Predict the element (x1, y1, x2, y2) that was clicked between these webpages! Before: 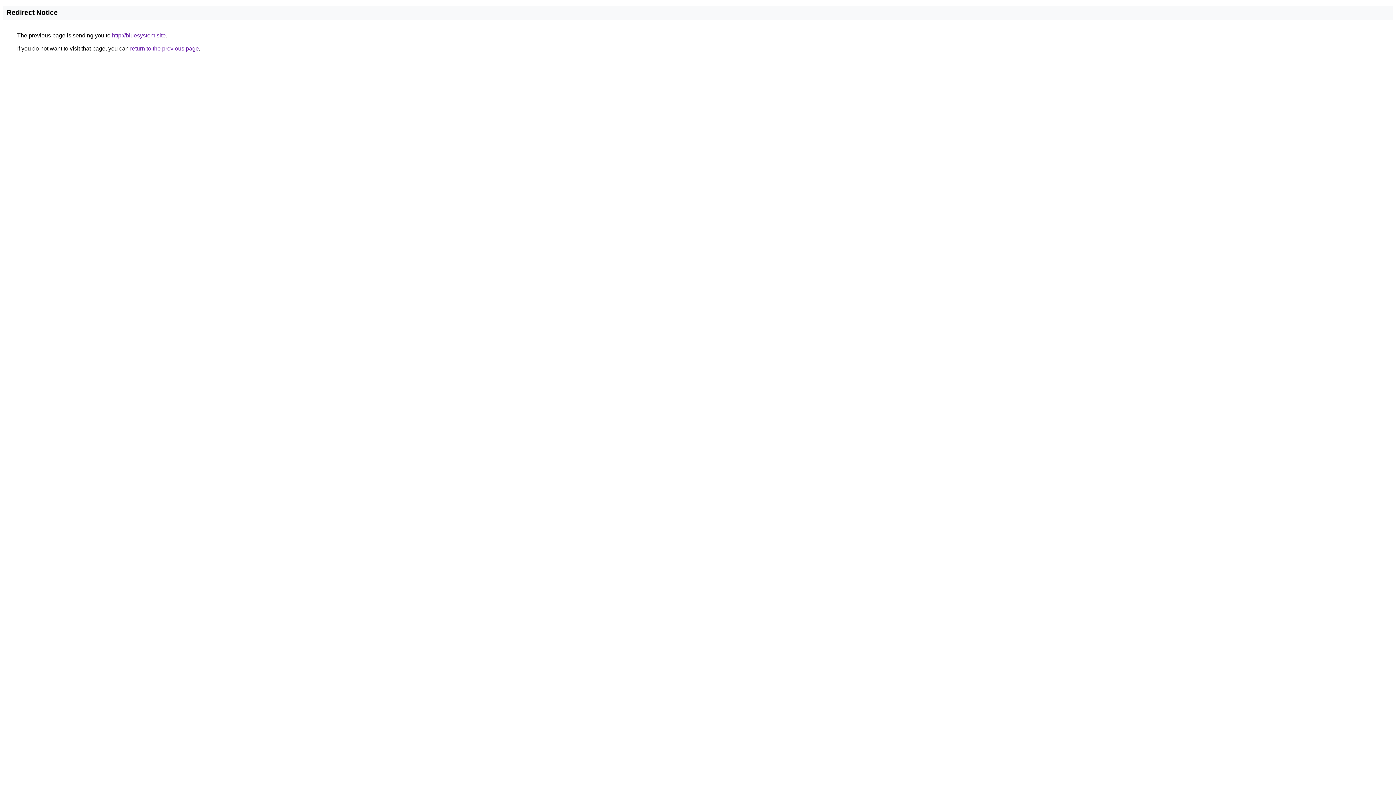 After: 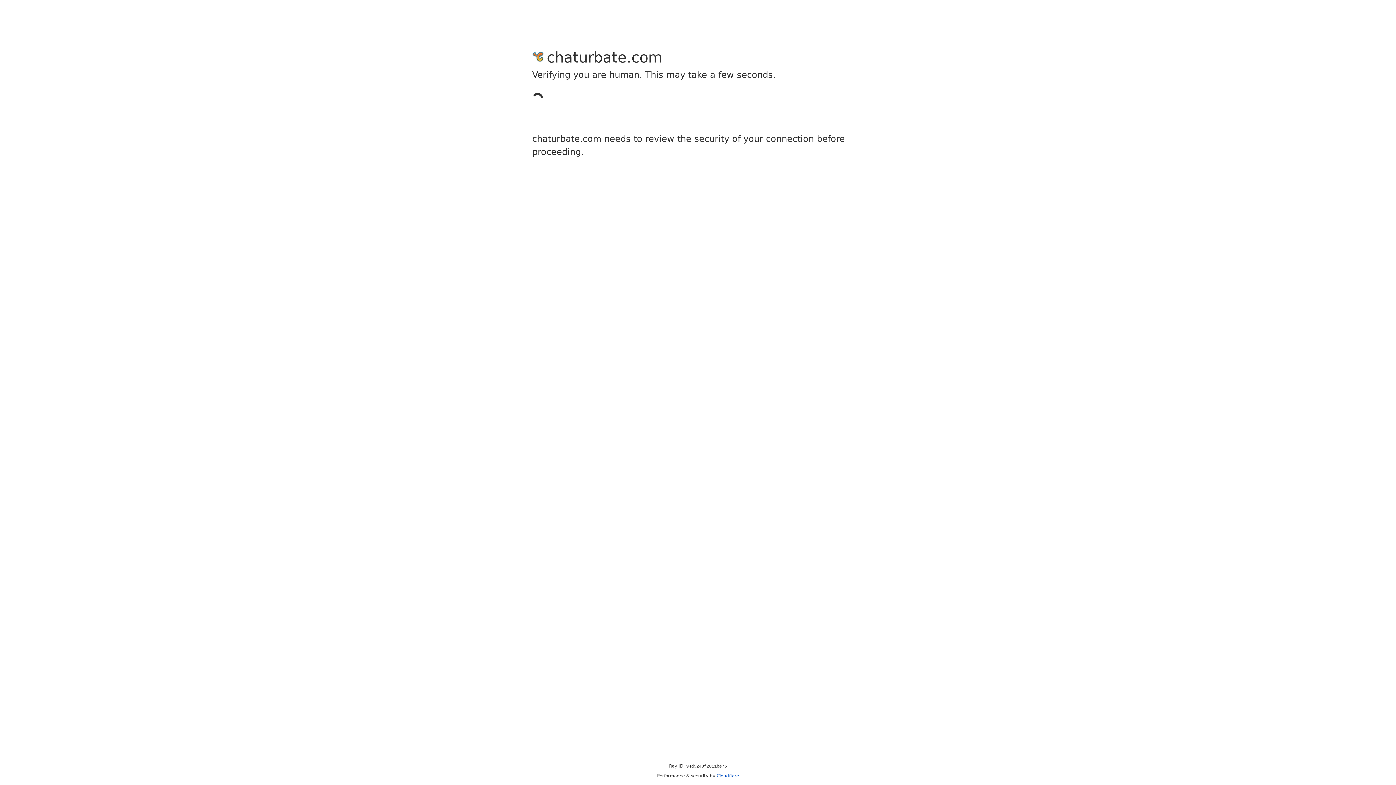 Action: bbox: (112, 32, 165, 38) label: http://bluesystem.site